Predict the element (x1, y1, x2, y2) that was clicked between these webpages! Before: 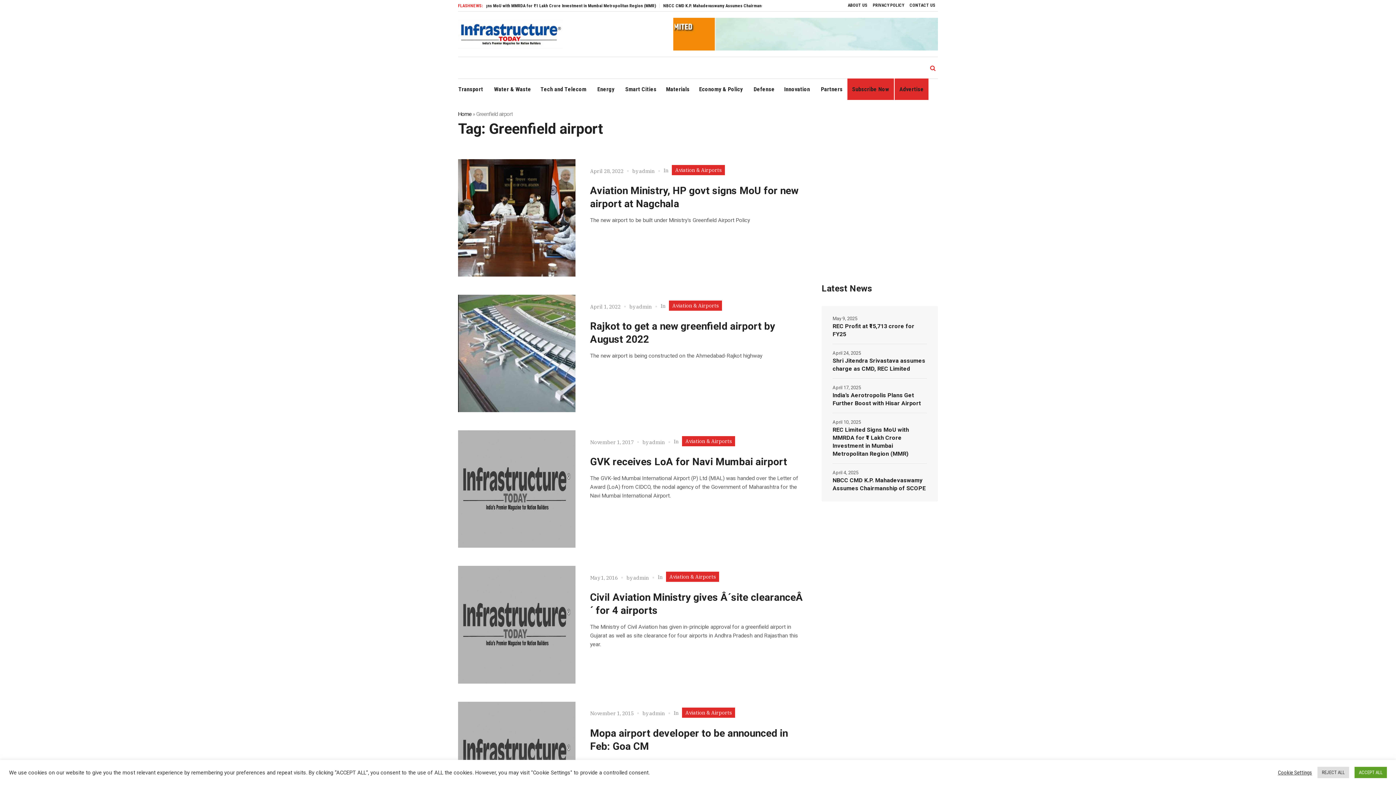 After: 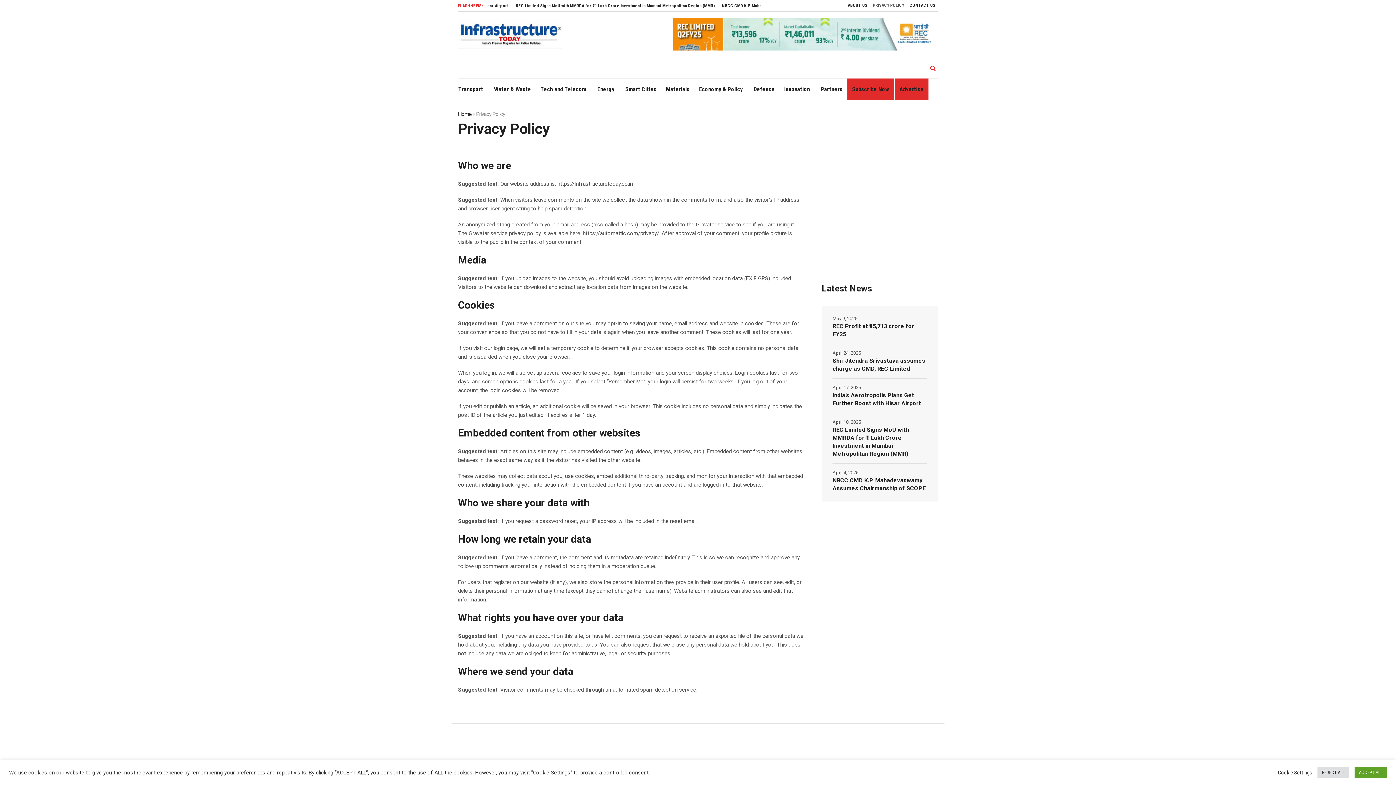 Action: label: PRIVACY POLICY bbox: (870, 0, 906, 11)